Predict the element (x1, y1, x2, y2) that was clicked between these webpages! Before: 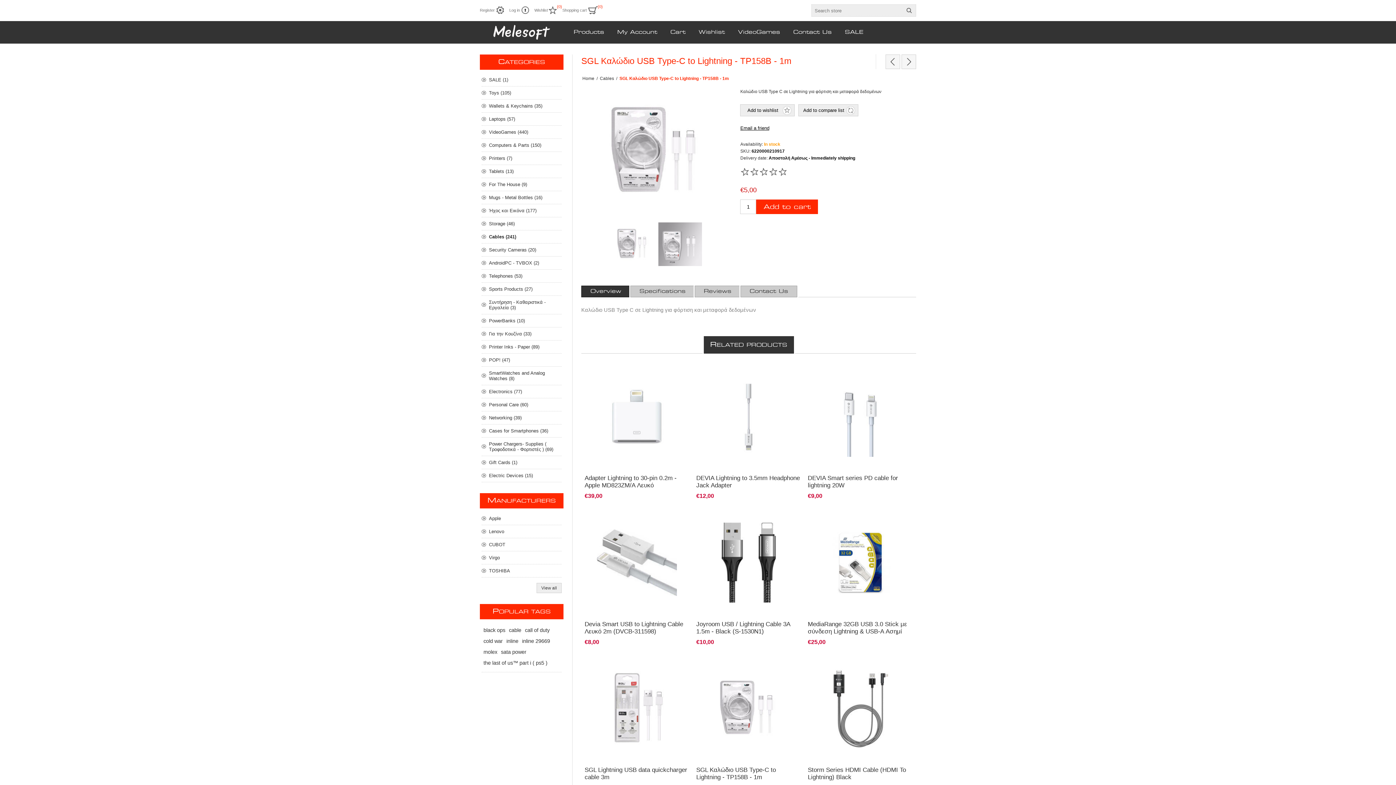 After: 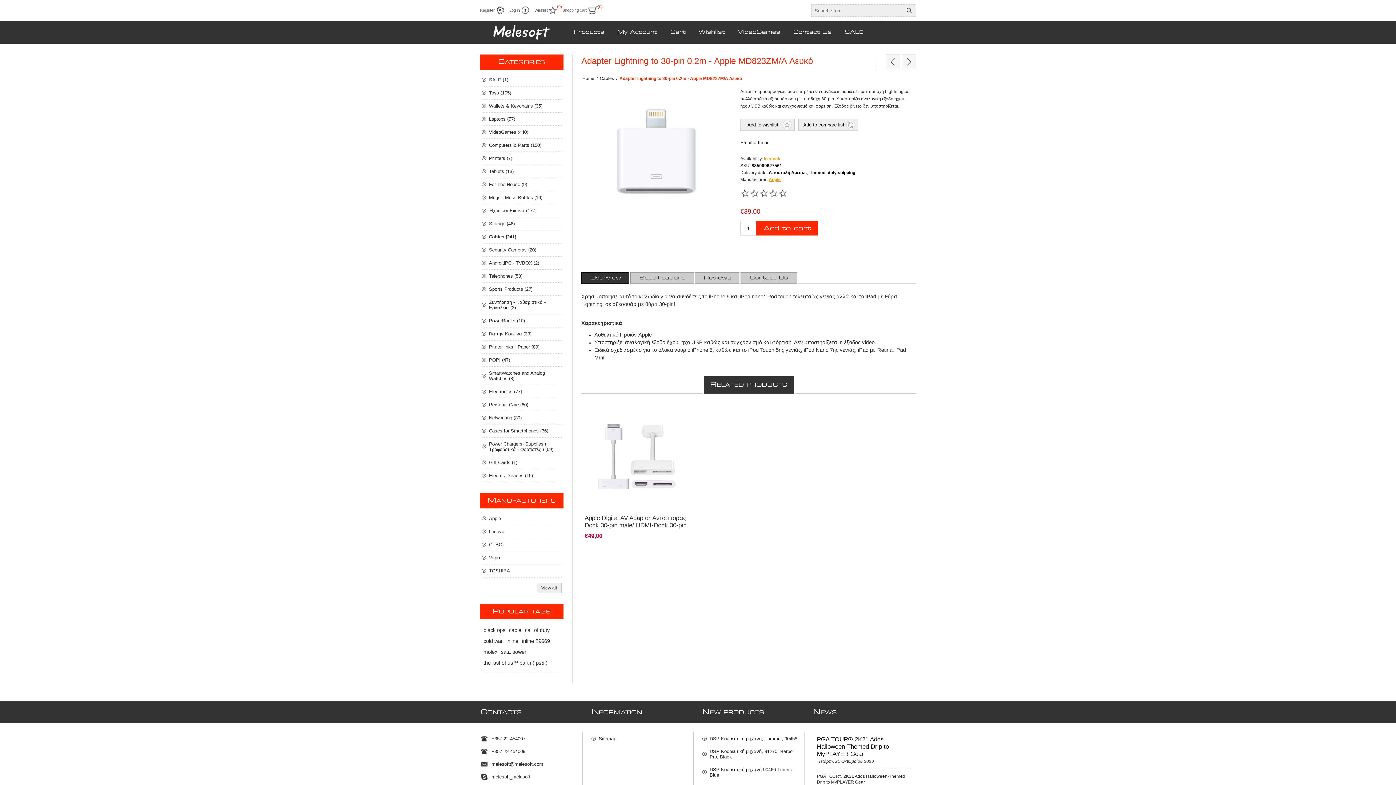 Action: bbox: (584, 474, 689, 489) label: Adapter Lightning to 30-pin 0.2m - Apple MD823ZM/A Λευκό